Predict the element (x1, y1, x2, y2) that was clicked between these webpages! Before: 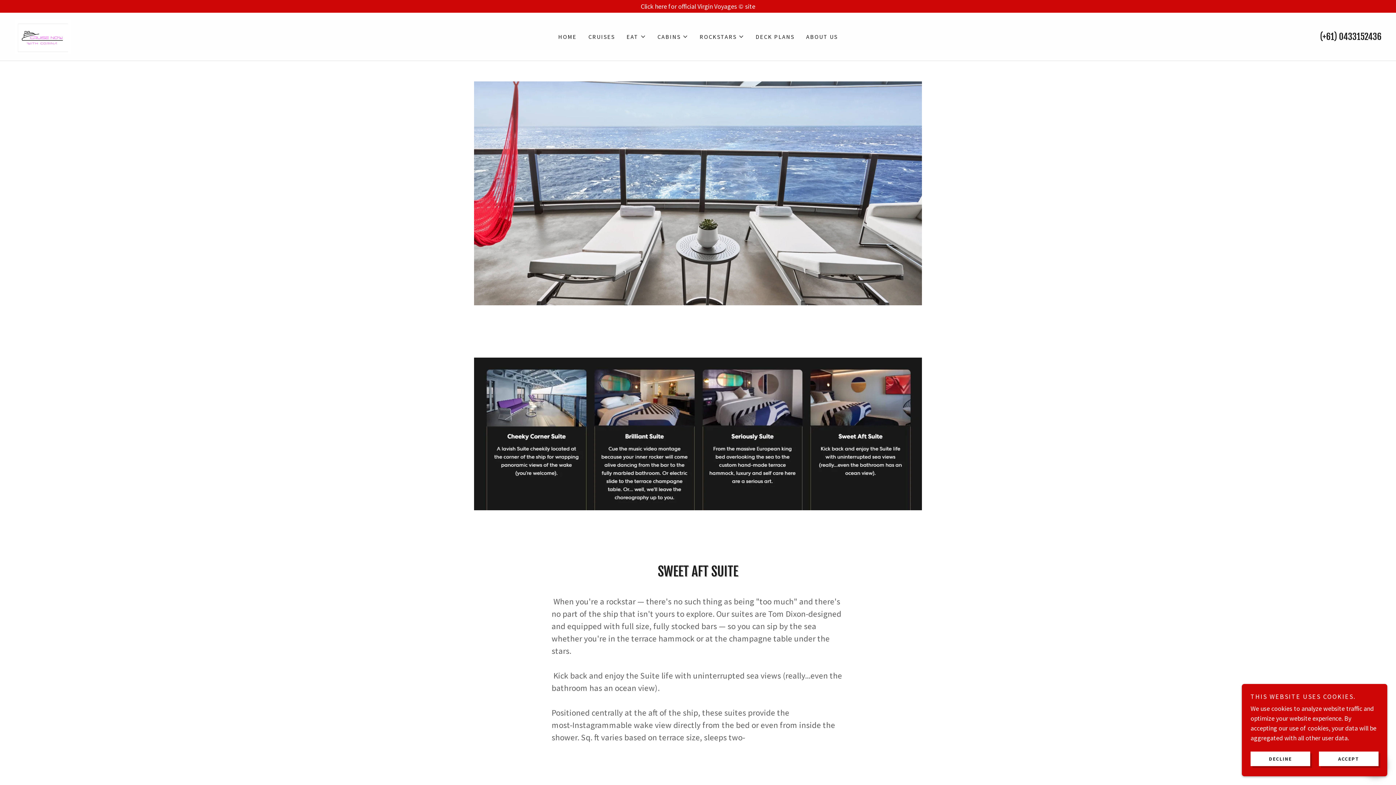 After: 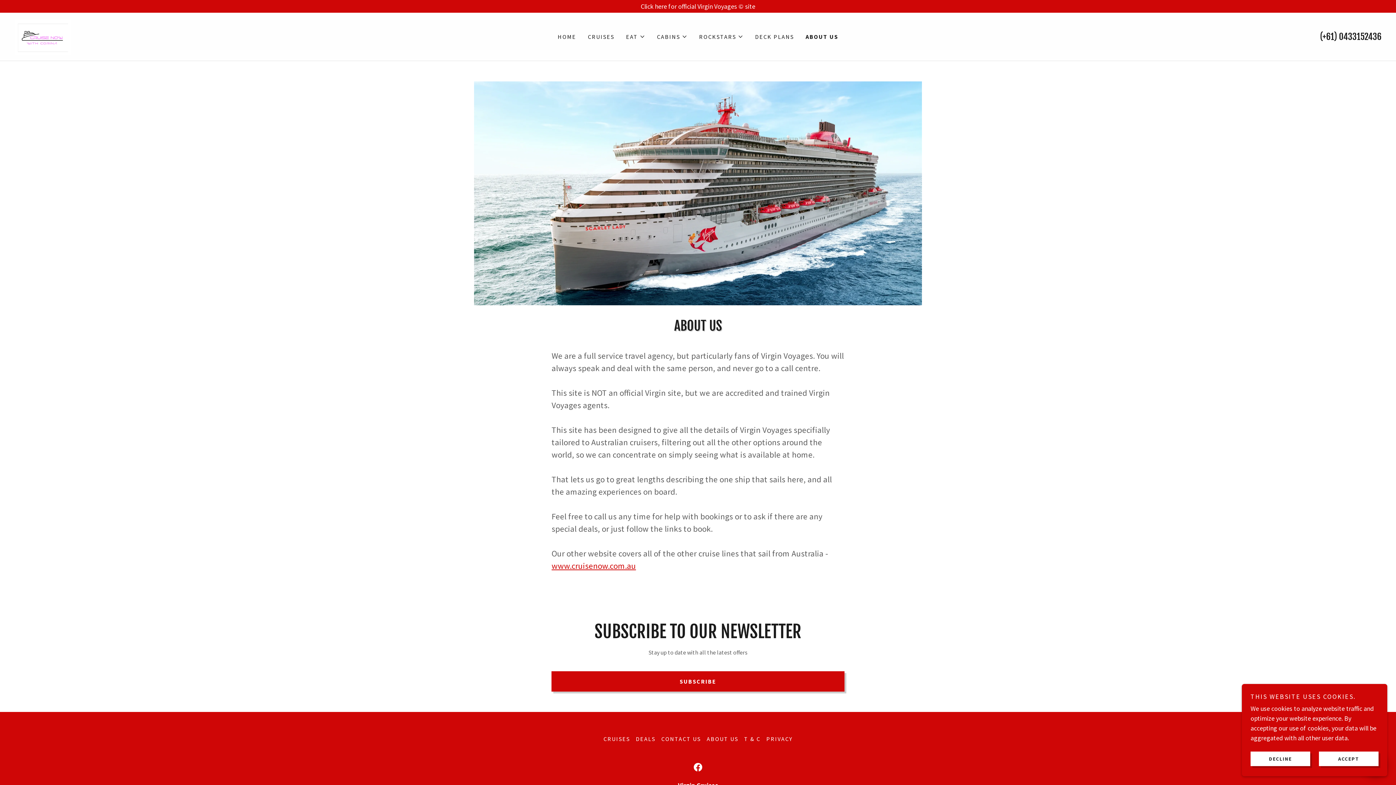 Action: label: ABOUT US bbox: (804, 30, 840, 43)